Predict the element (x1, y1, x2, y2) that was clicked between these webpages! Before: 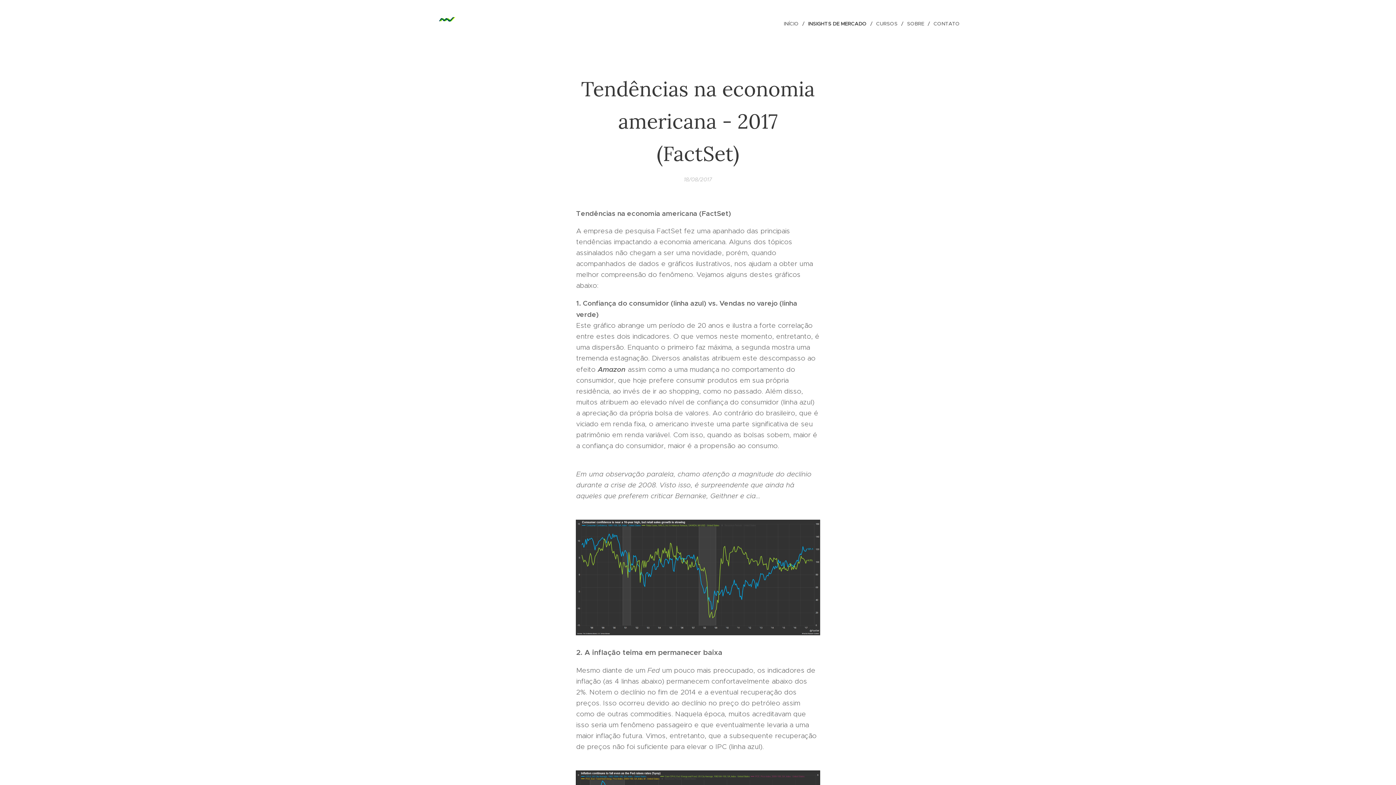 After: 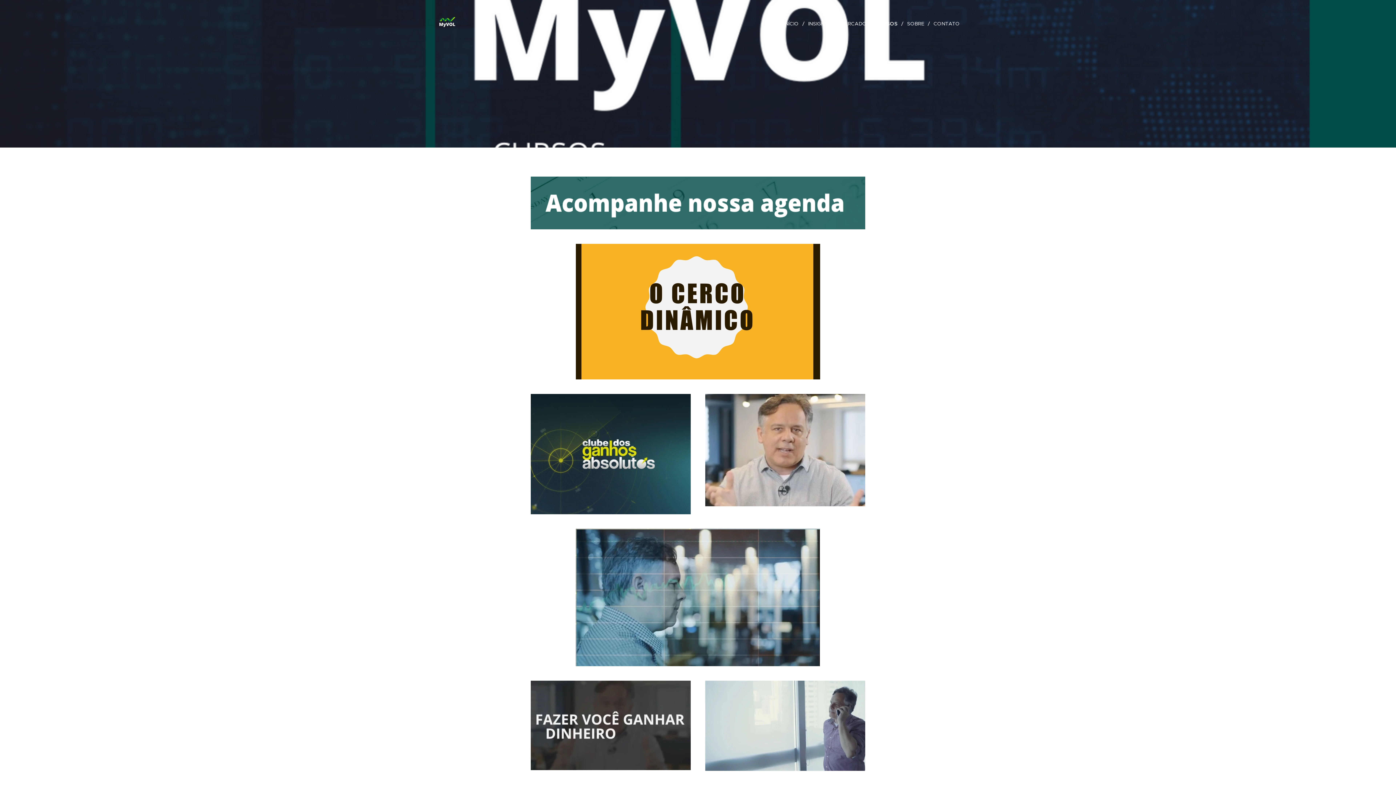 Action: label: CURSOS bbox: (872, 14, 903, 32)